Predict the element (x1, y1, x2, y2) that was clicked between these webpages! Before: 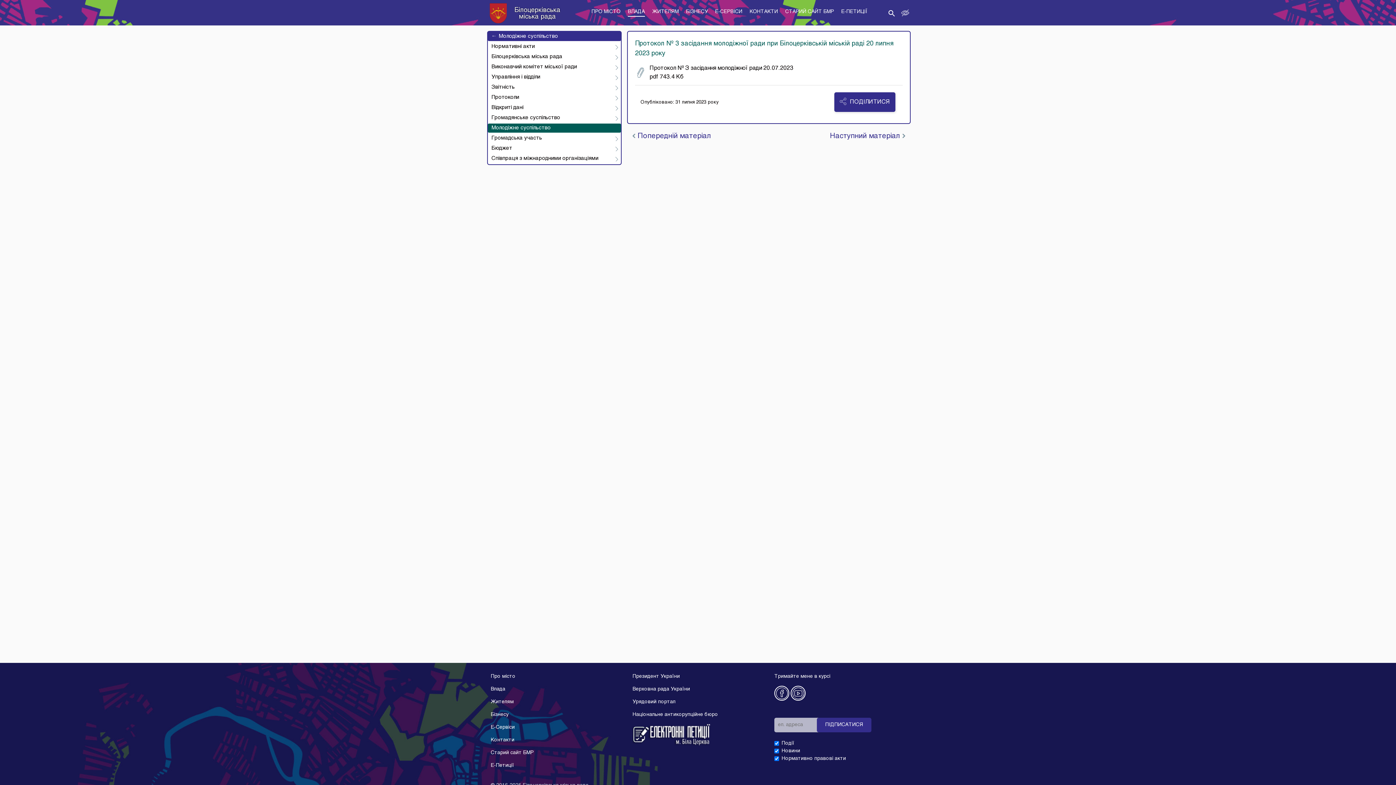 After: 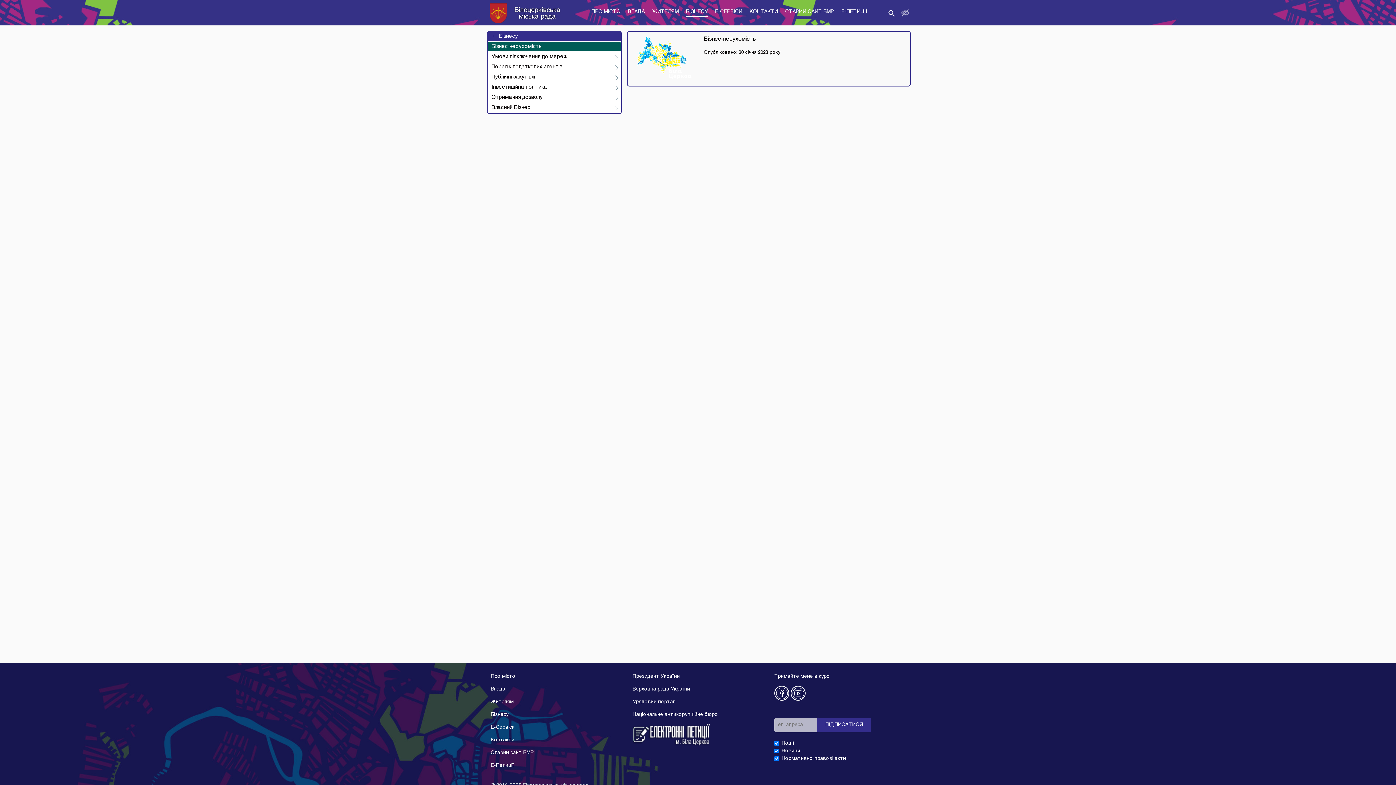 Action: bbox: (490, 712, 508, 717) label: Бізнесу